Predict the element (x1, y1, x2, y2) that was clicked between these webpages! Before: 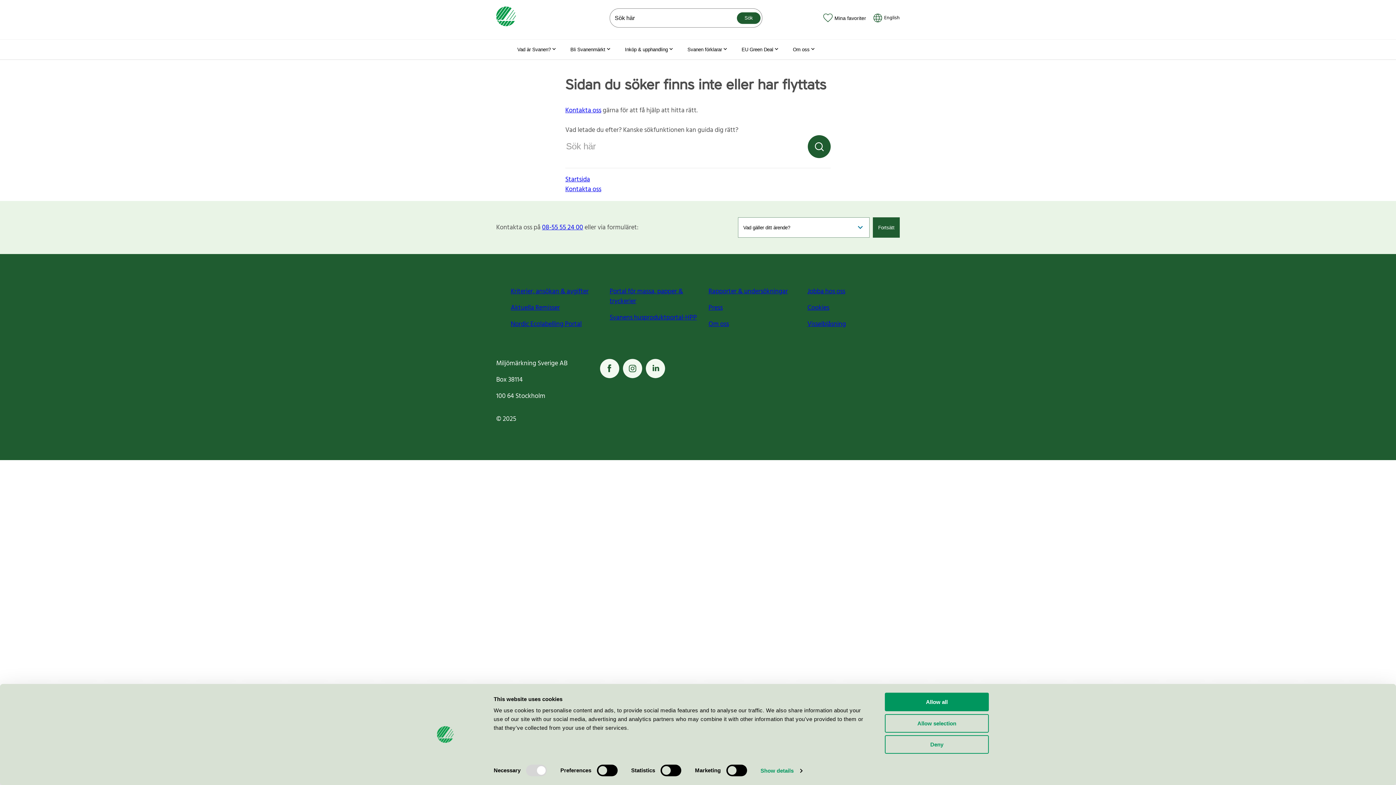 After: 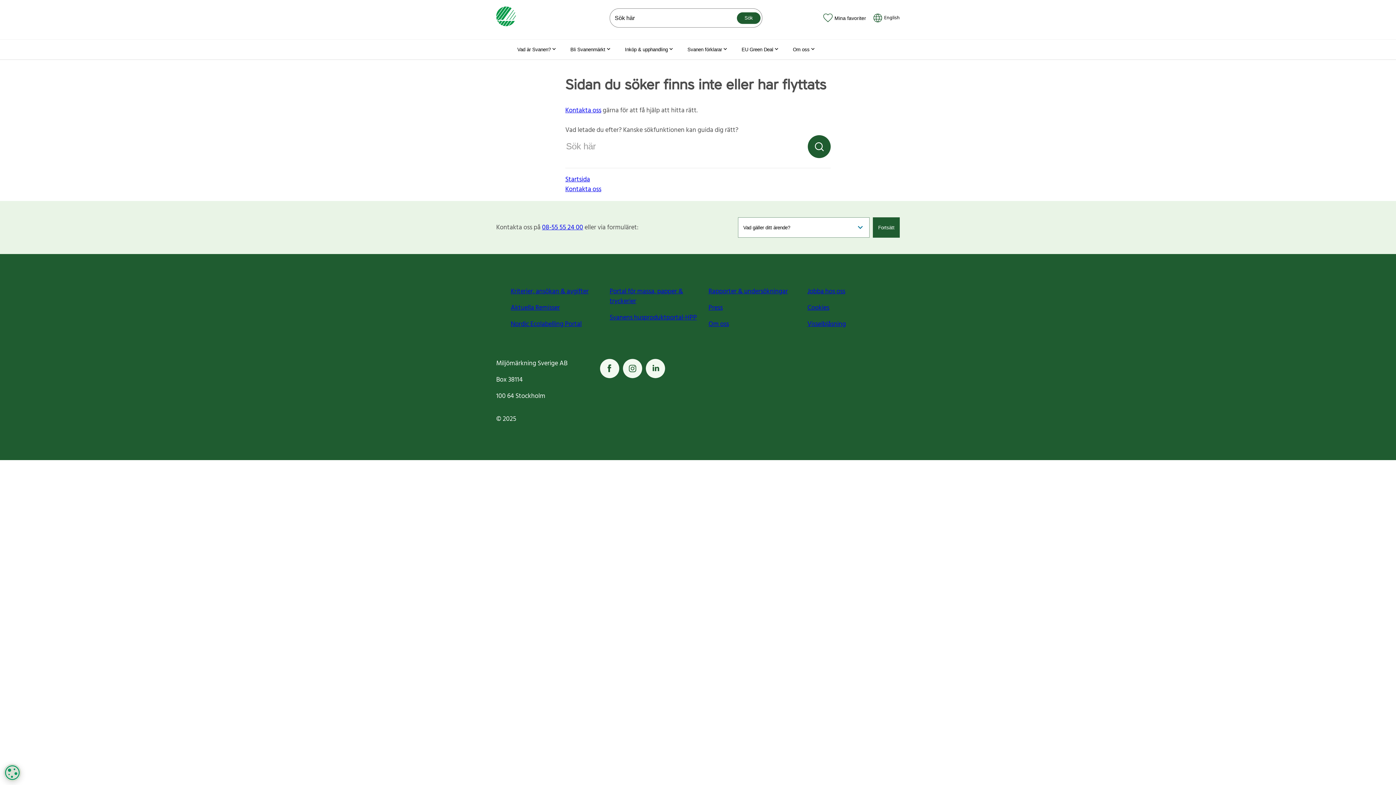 Action: bbox: (885, 693, 989, 711) label: Allow all